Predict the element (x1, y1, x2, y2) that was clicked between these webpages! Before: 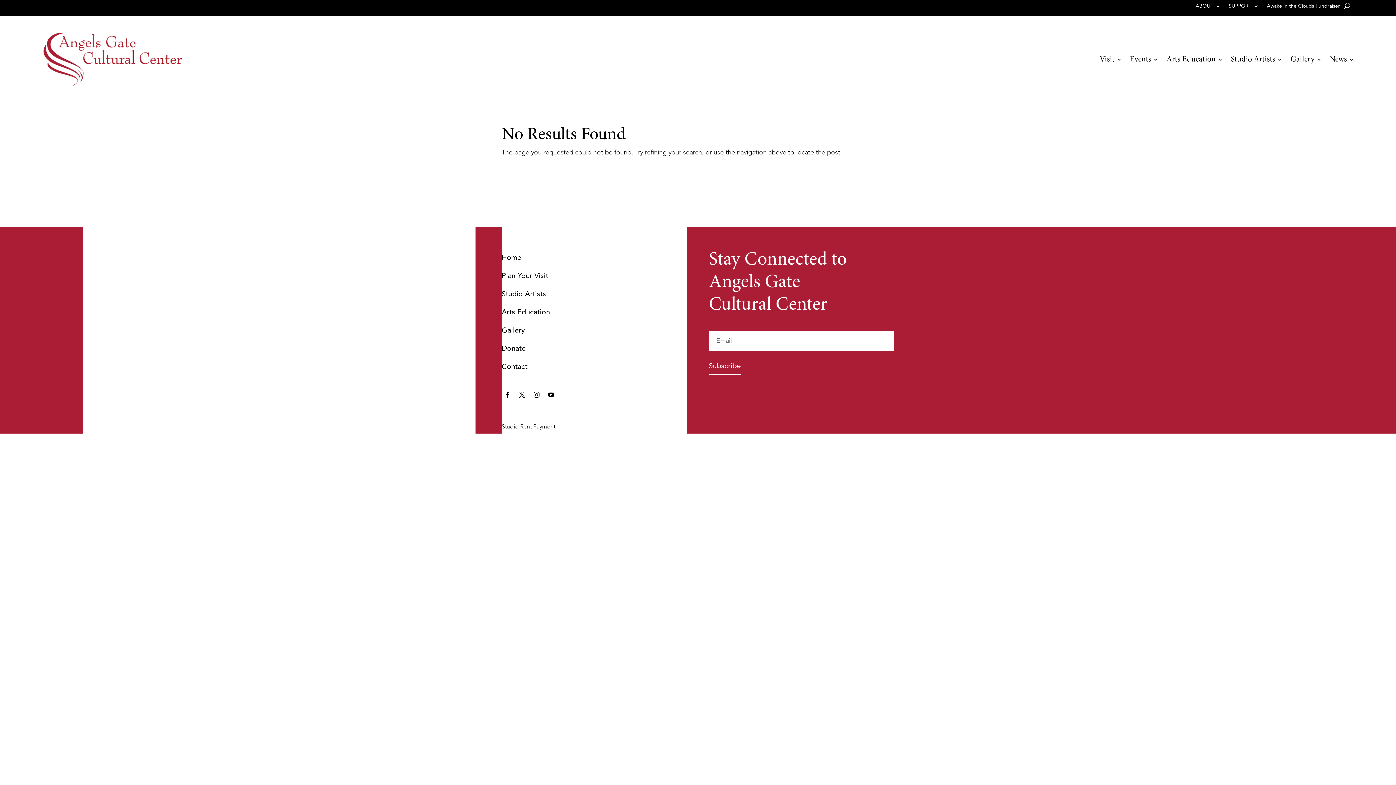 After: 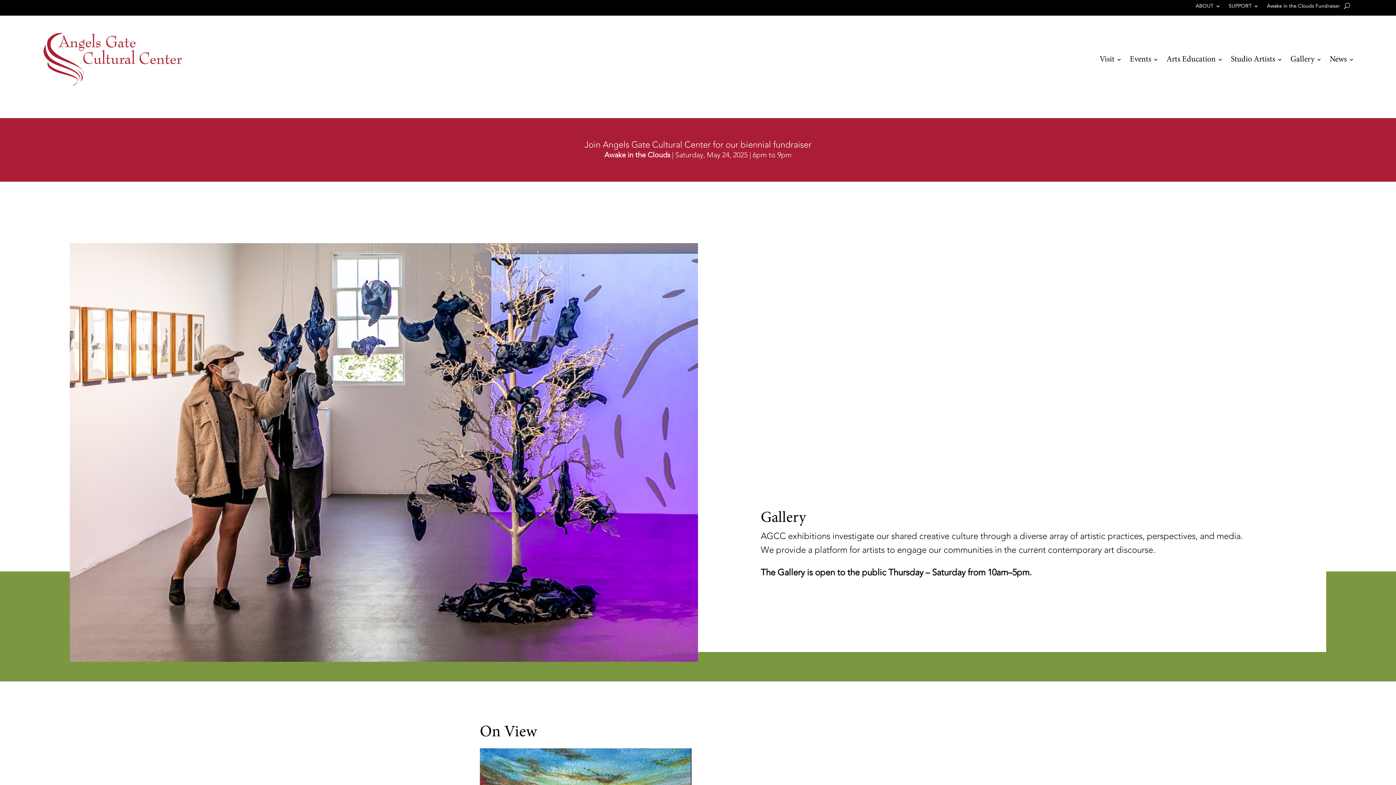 Action: bbox: (501, 321, 525, 336) label: Gallery